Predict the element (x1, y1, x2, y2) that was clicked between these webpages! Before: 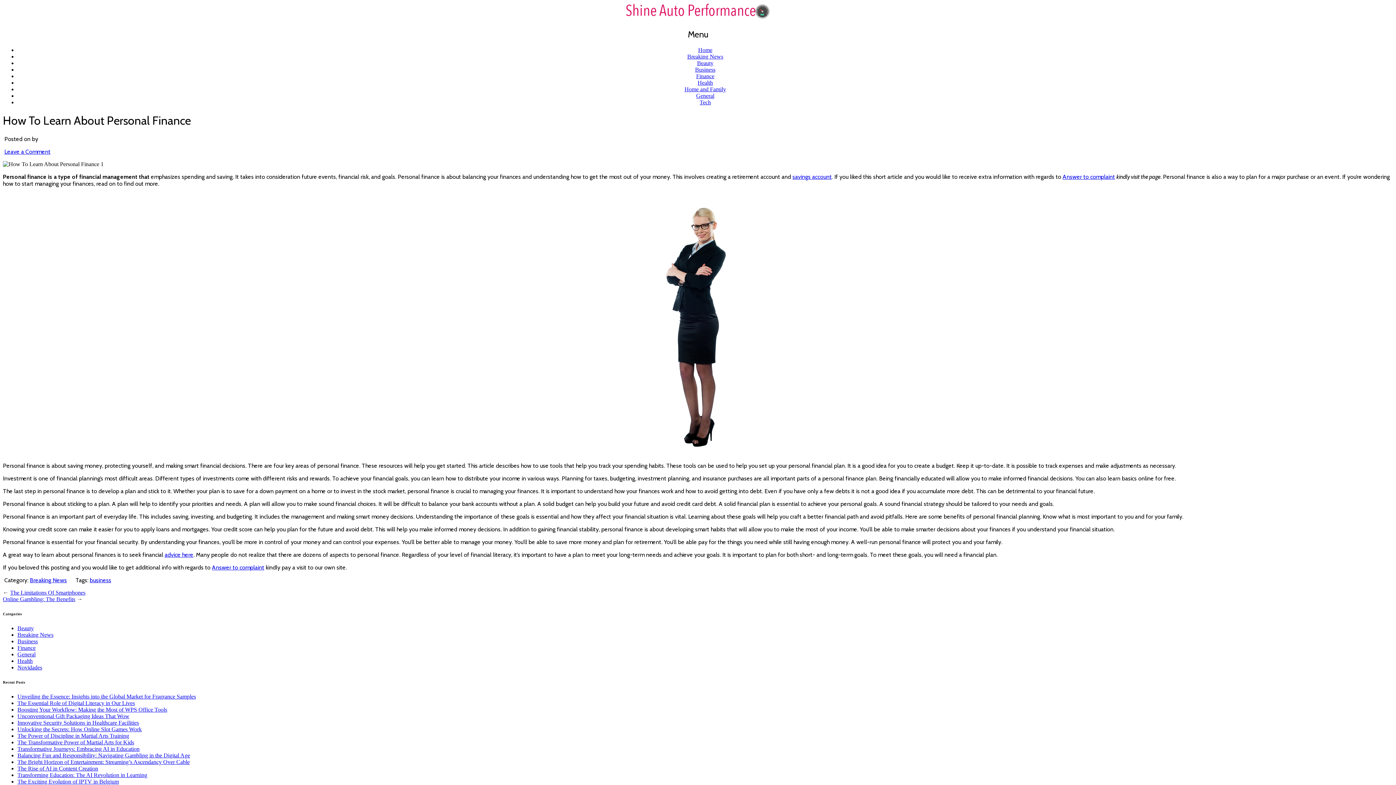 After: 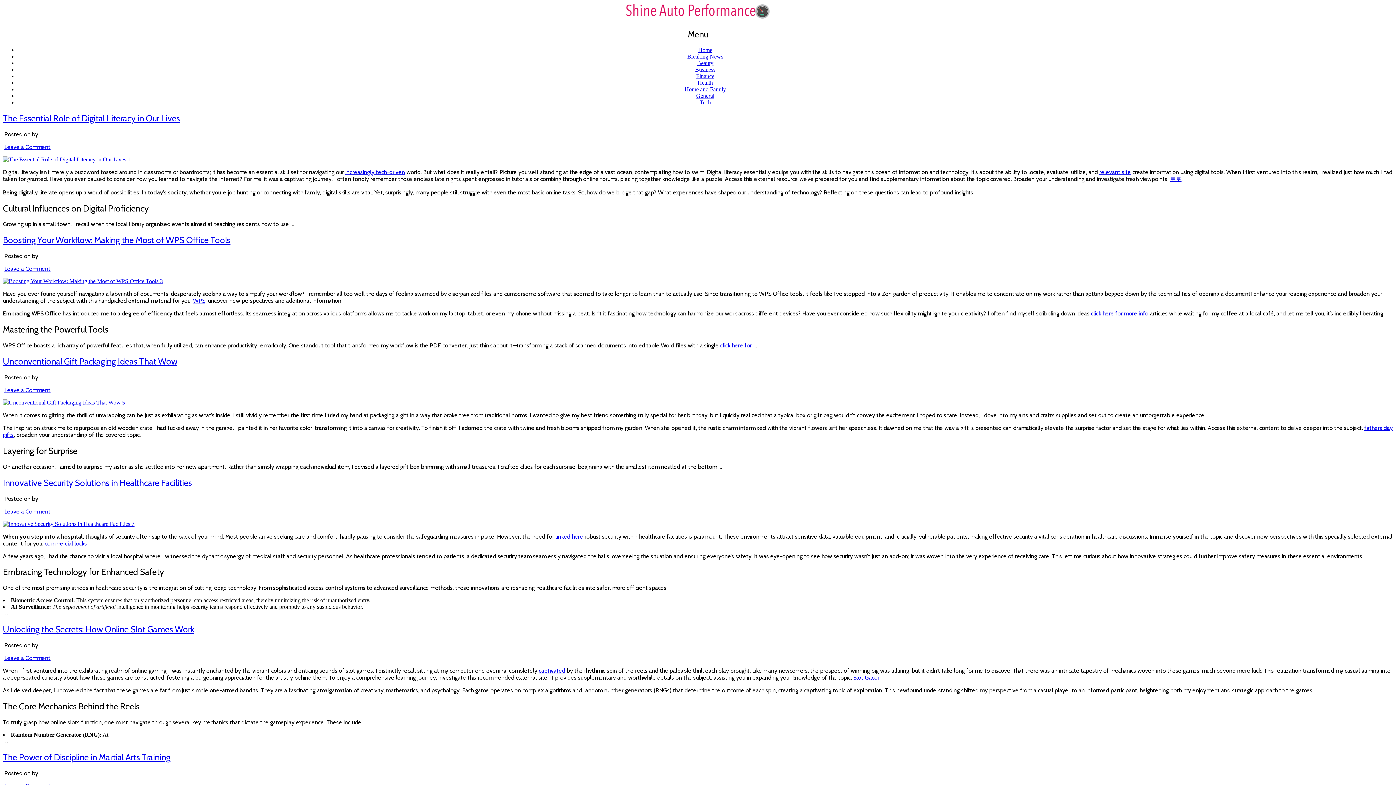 Action: bbox: (625, 15, 770, 21)